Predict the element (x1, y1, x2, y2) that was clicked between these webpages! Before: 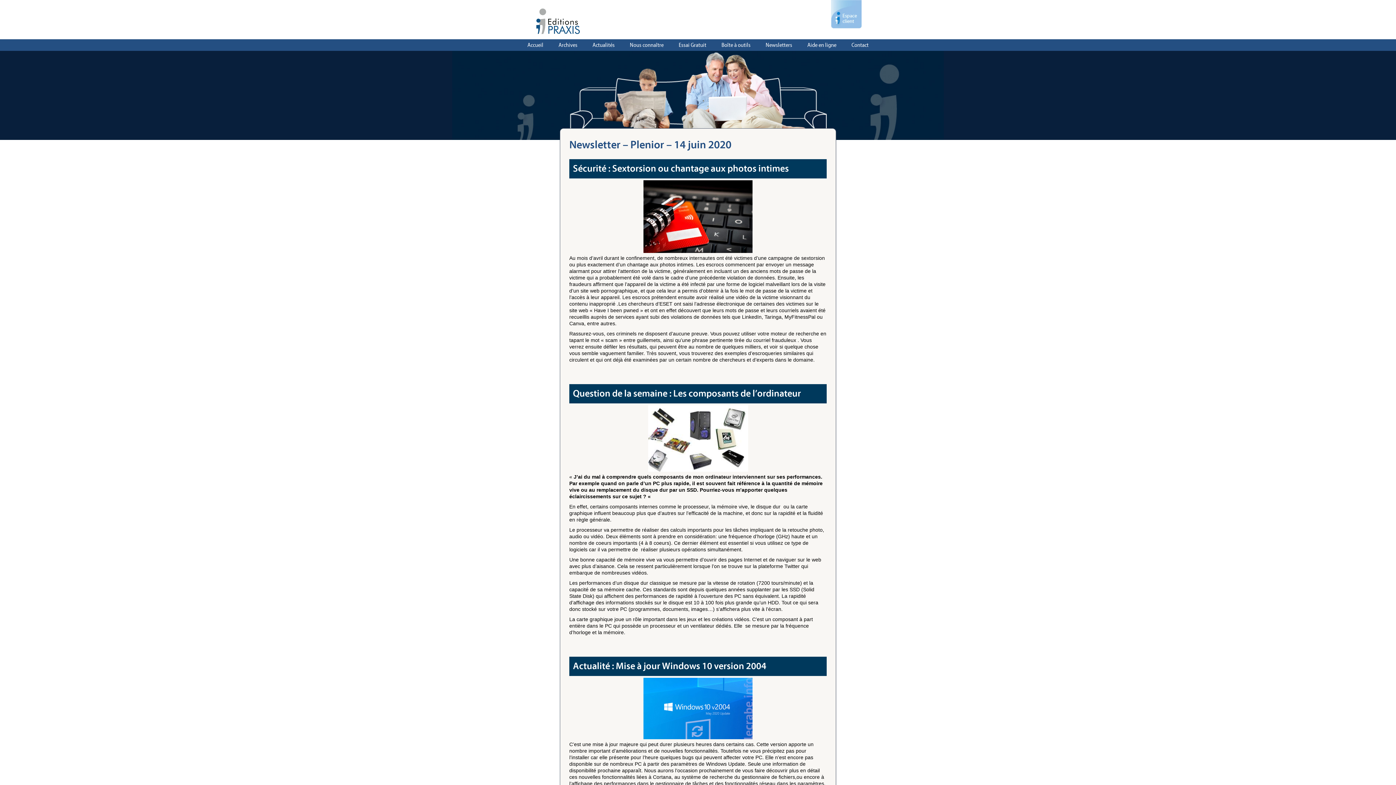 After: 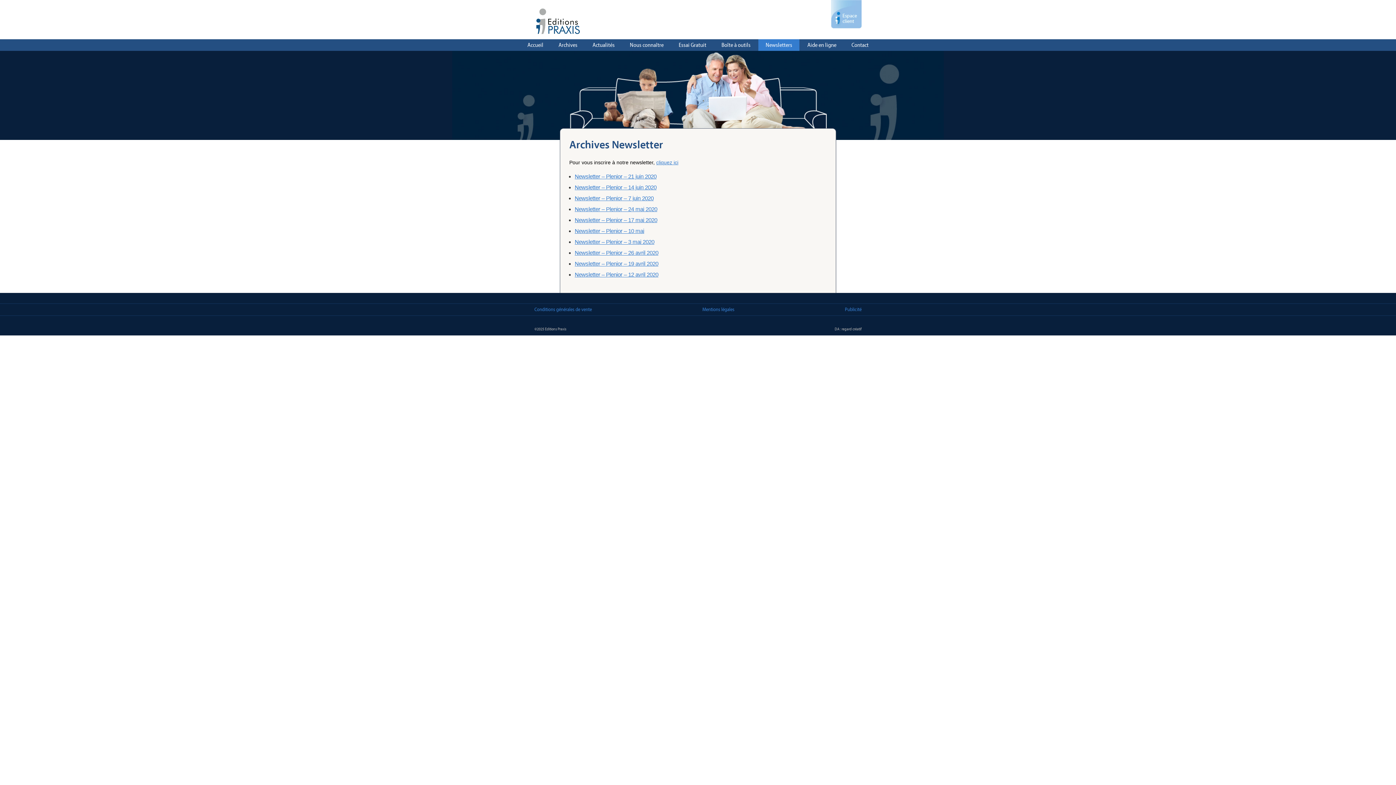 Action: bbox: (758, 39, 799, 50) label: Newsletters